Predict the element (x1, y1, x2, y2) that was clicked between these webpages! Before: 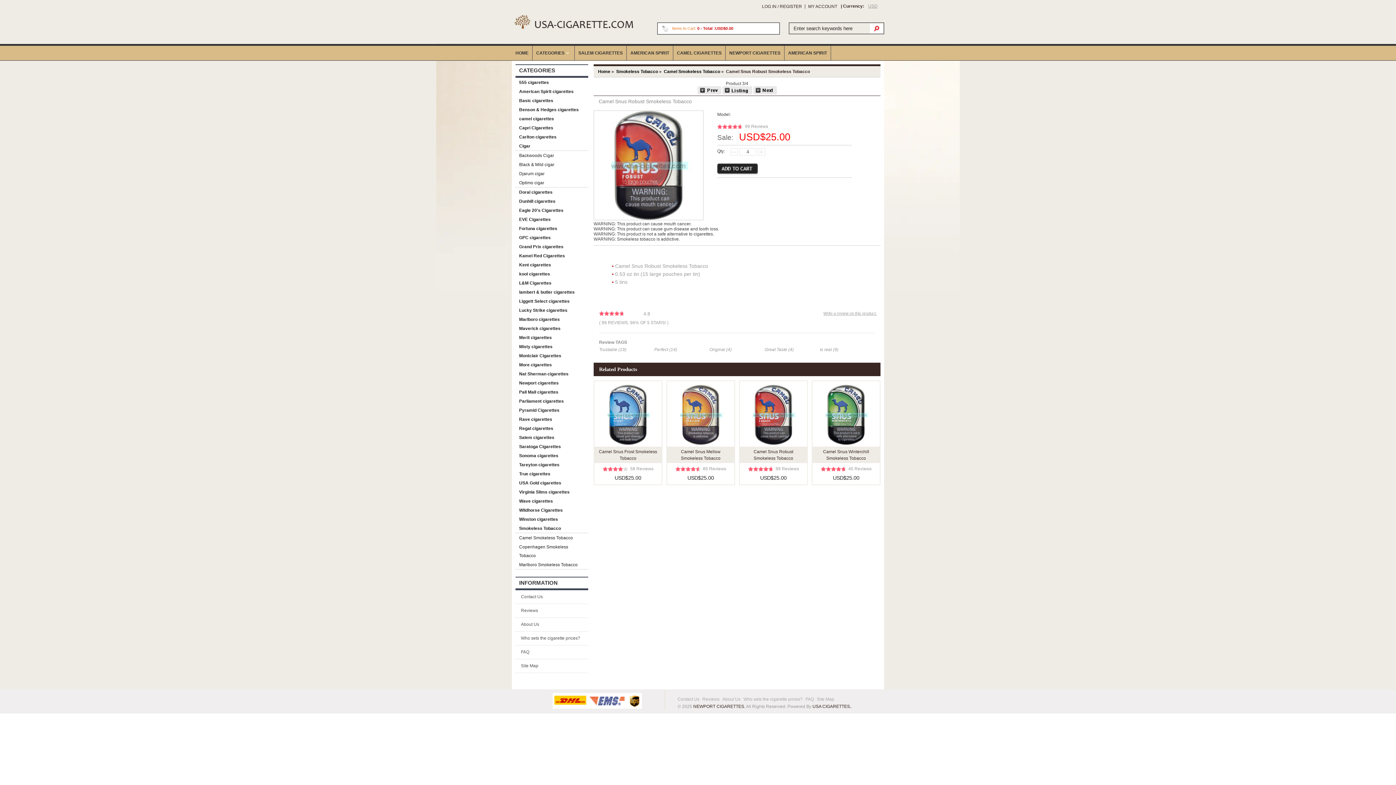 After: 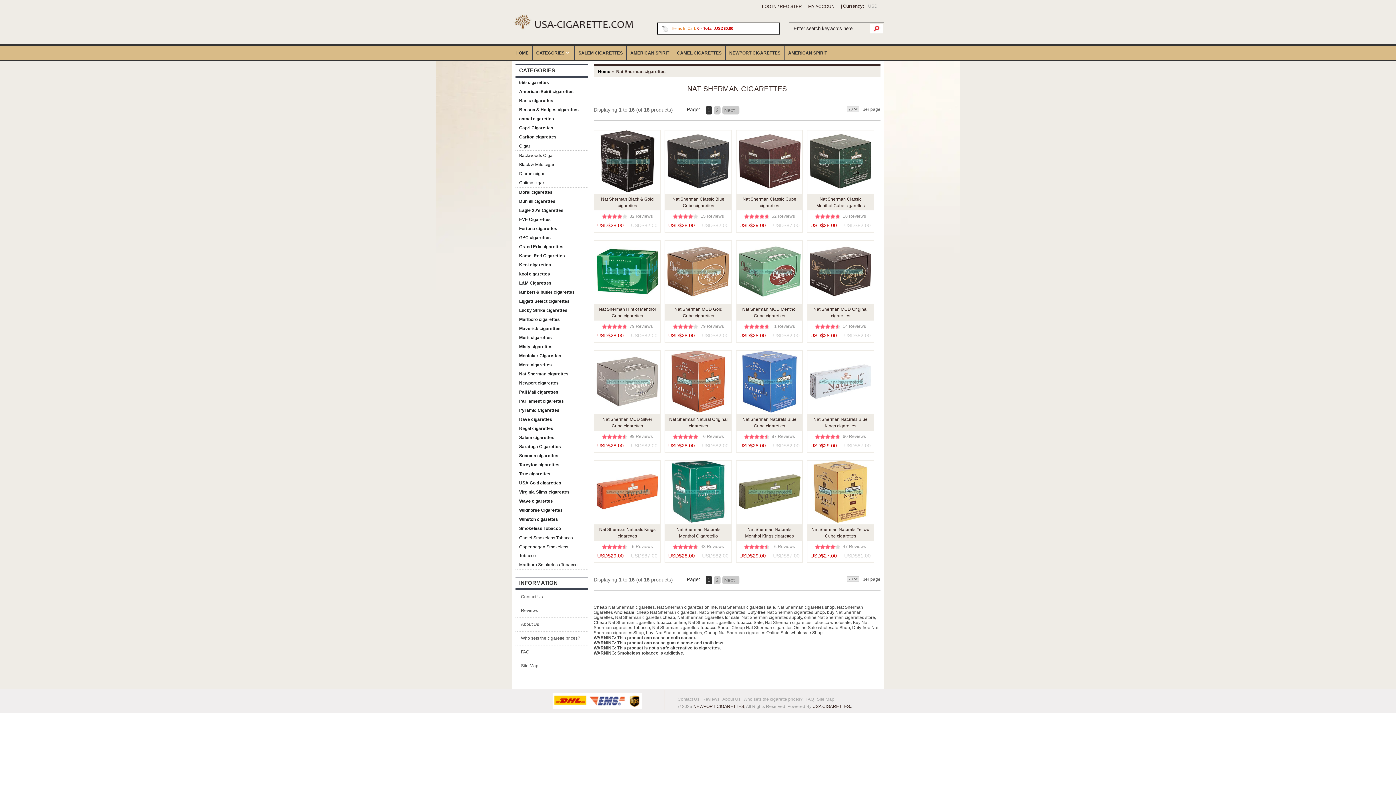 Action: bbox: (519, 369, 588, 378) label: Nat Sherman cigarettes